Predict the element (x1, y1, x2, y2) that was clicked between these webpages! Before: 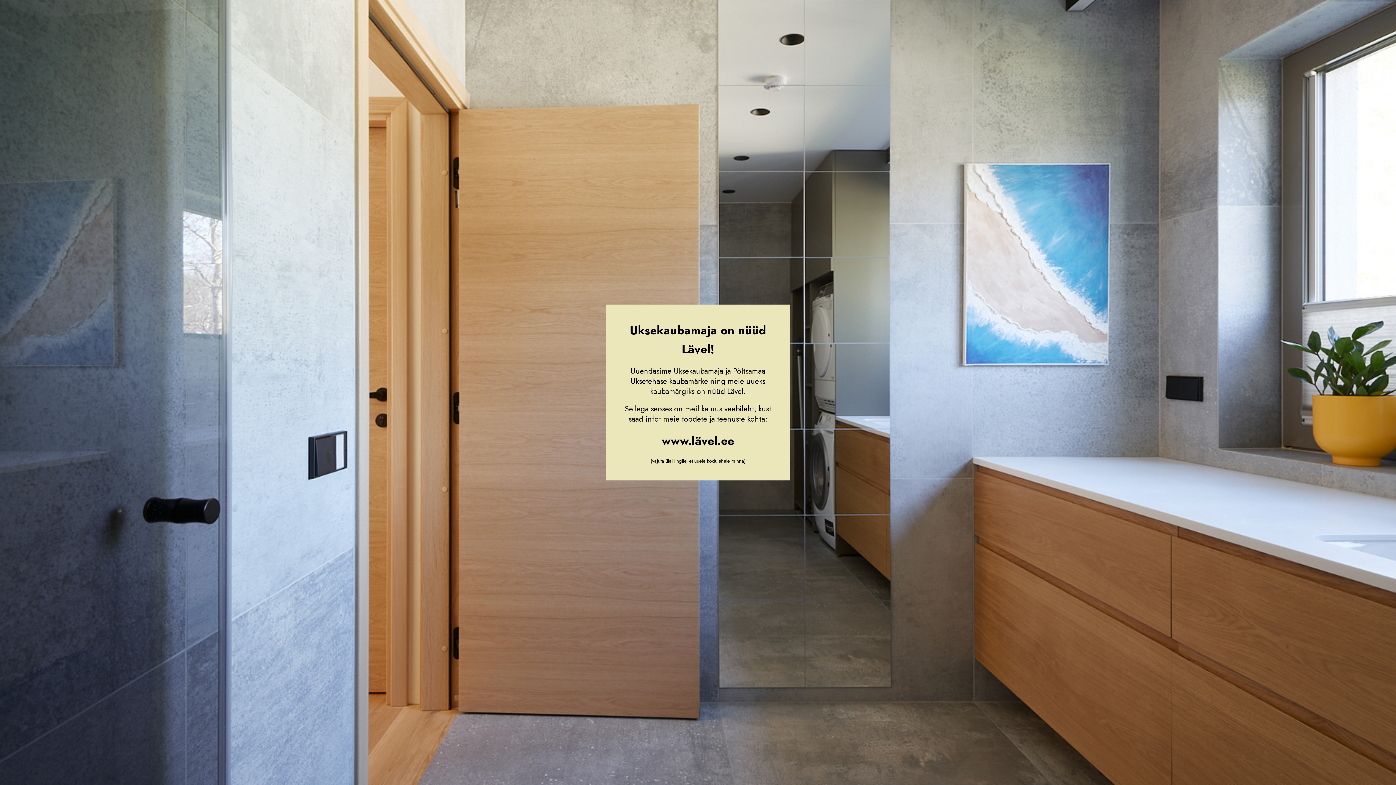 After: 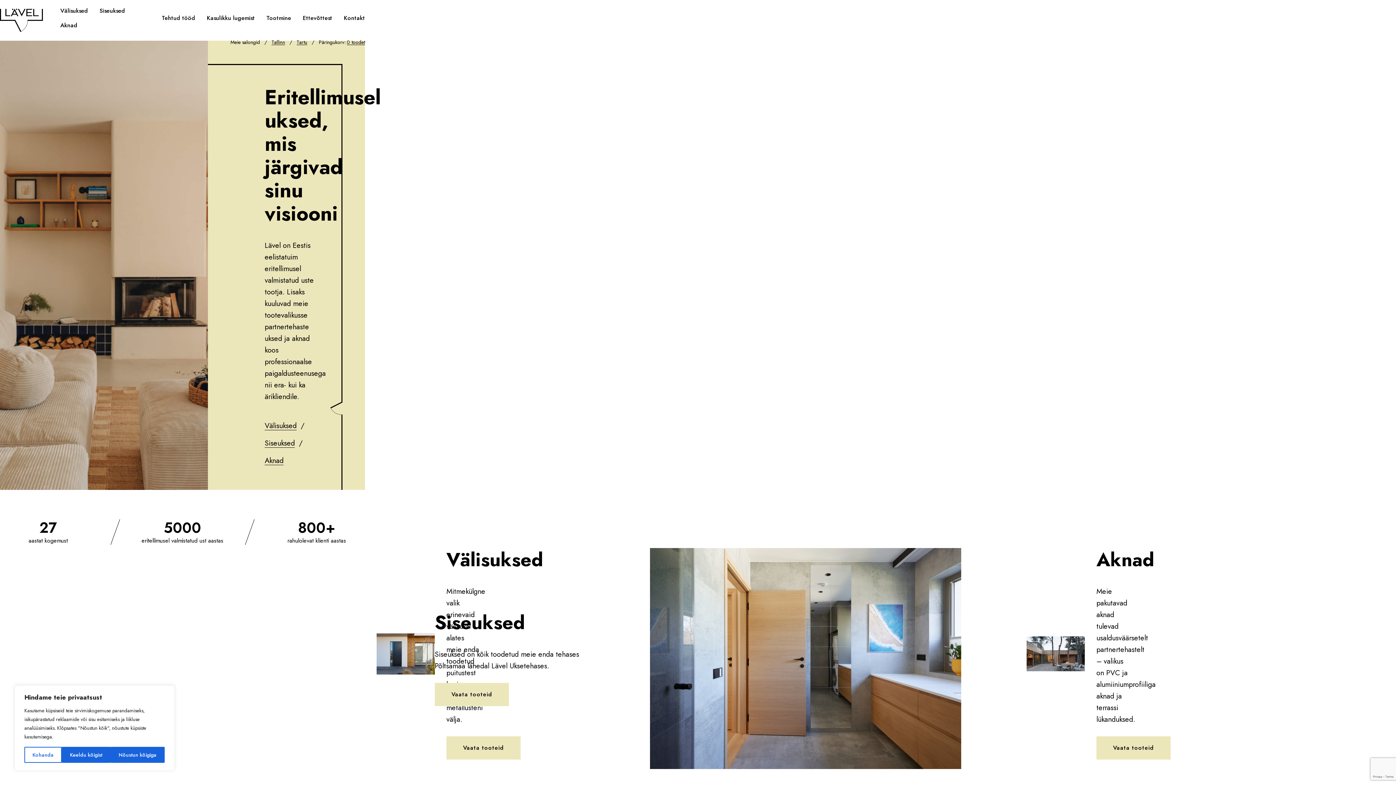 Action: bbox: (662, 432, 734, 449) label: www.lävel.ee